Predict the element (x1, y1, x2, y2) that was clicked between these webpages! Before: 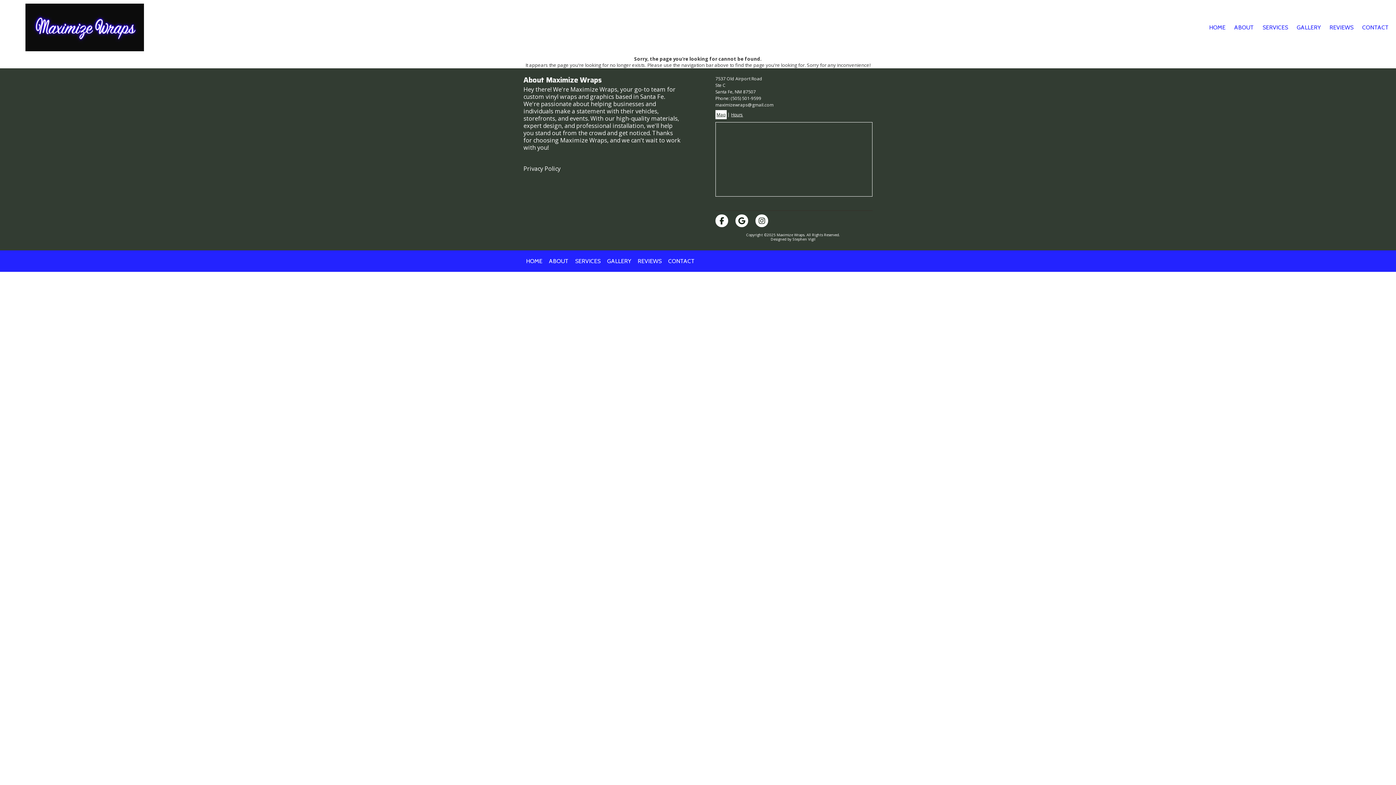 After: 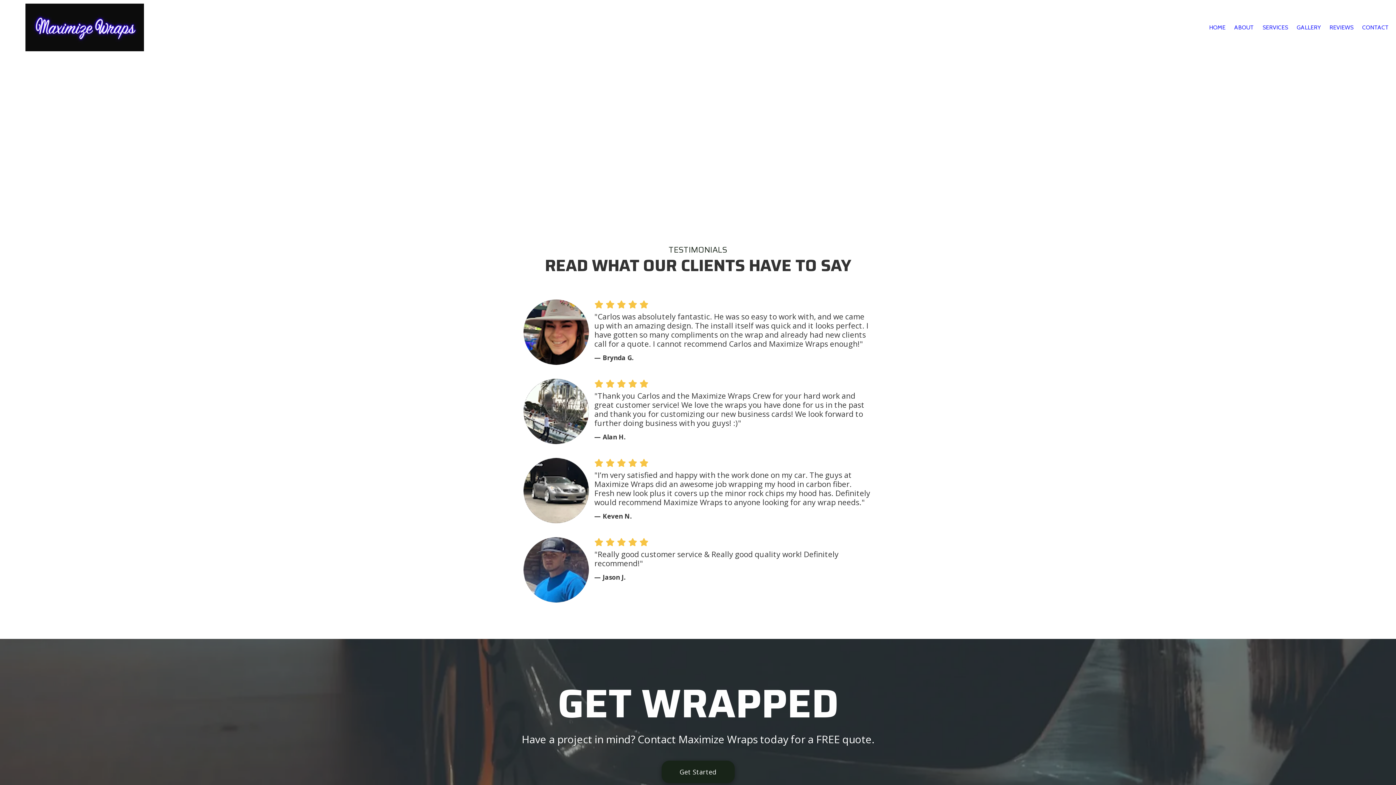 Action: bbox: (1325, 22, 1358, 33) label: REVIEWS